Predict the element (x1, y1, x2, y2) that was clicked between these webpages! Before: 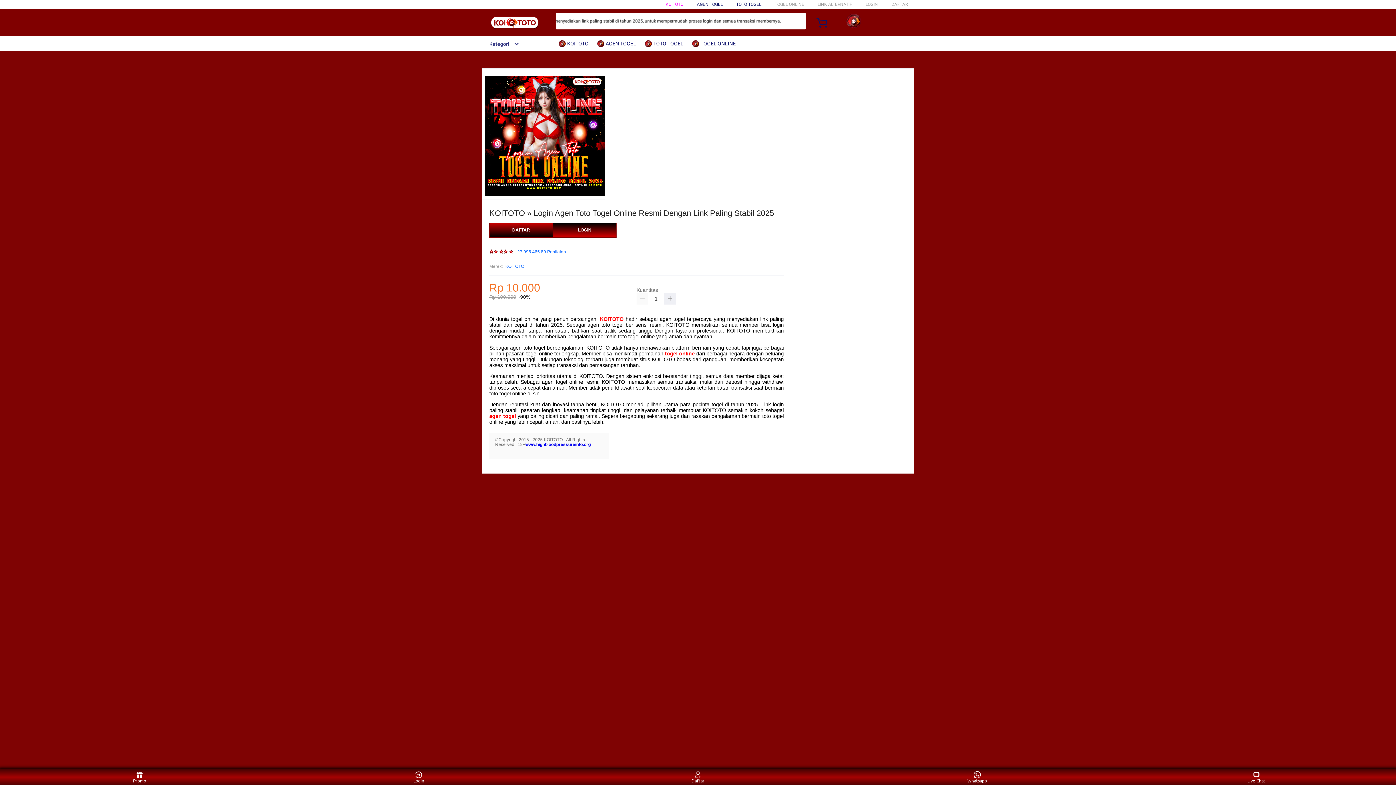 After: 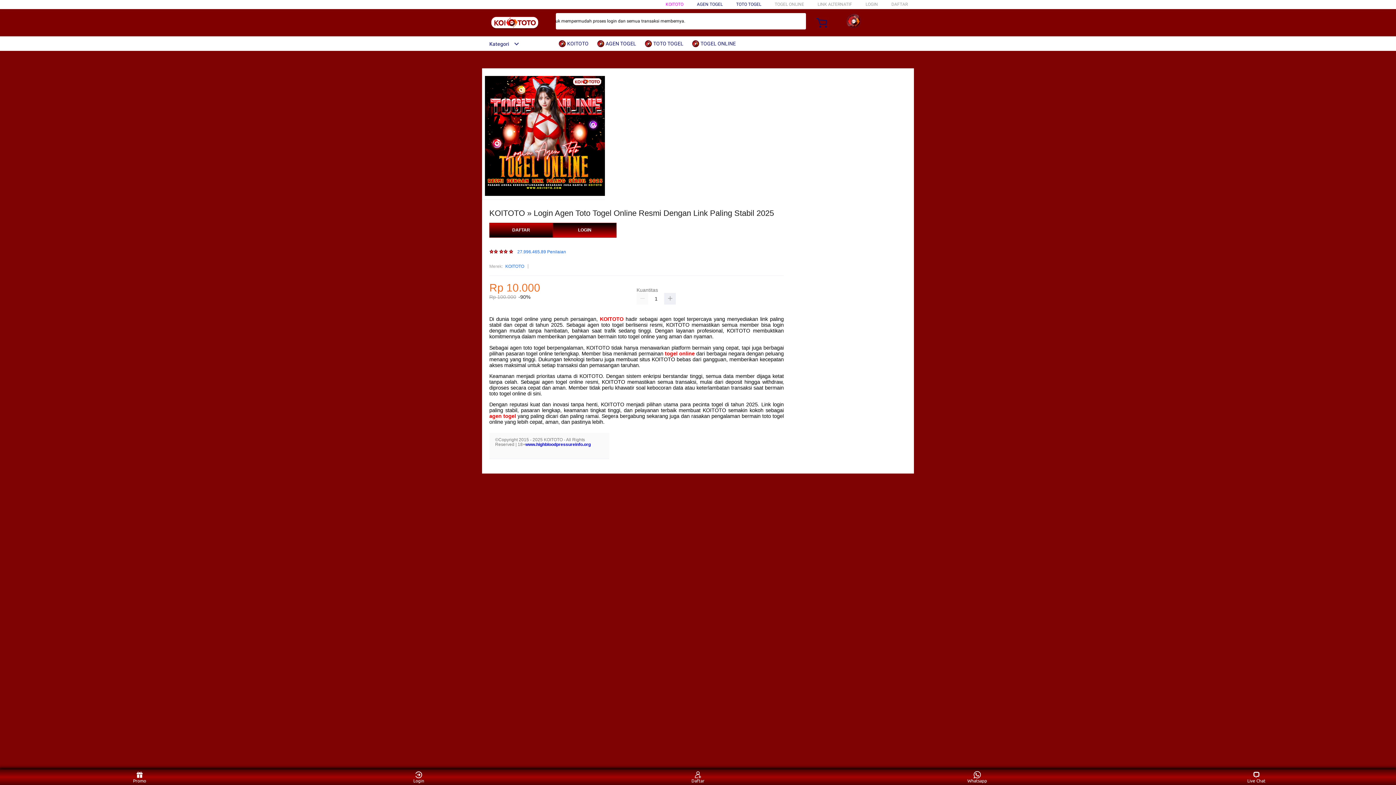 Action: bbox: (505, 263, 524, 270) label: KOITOTO